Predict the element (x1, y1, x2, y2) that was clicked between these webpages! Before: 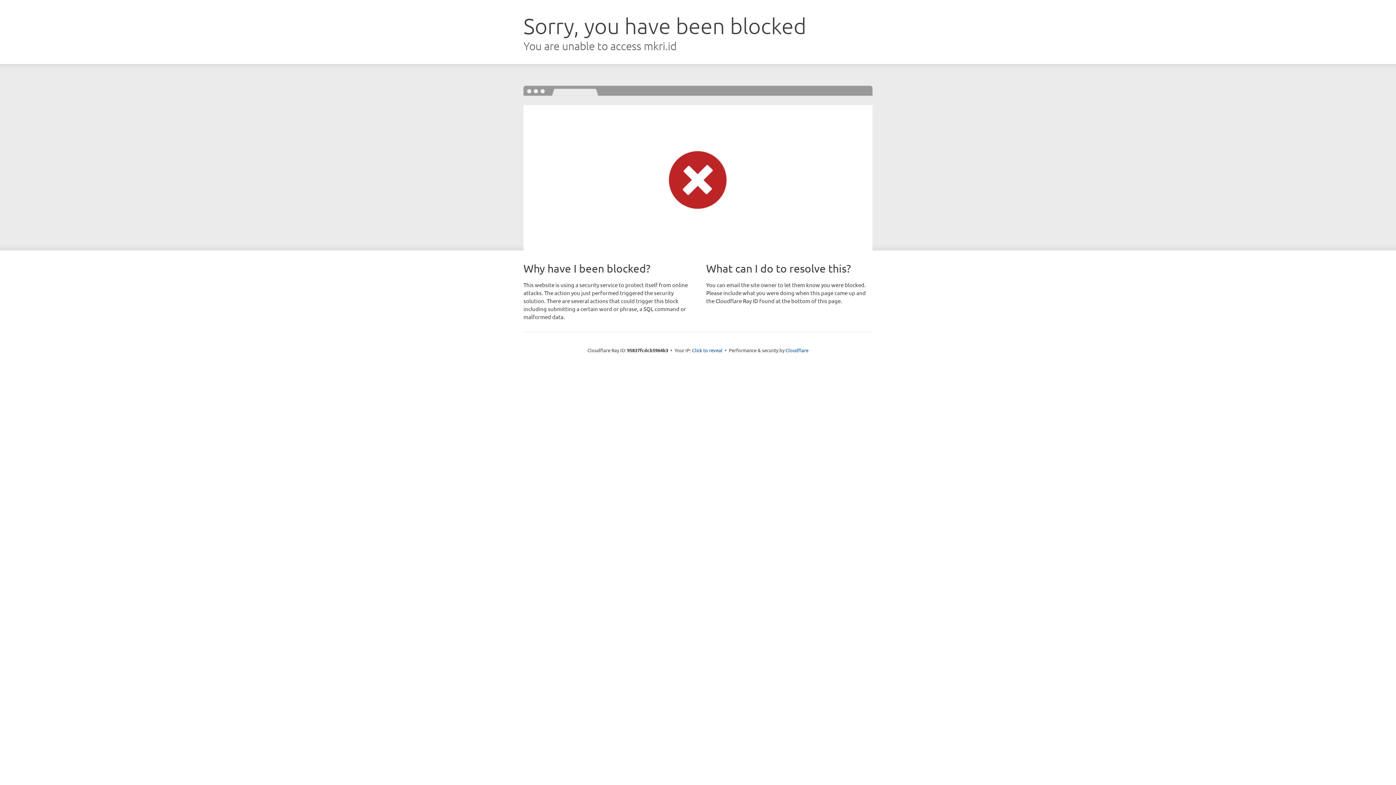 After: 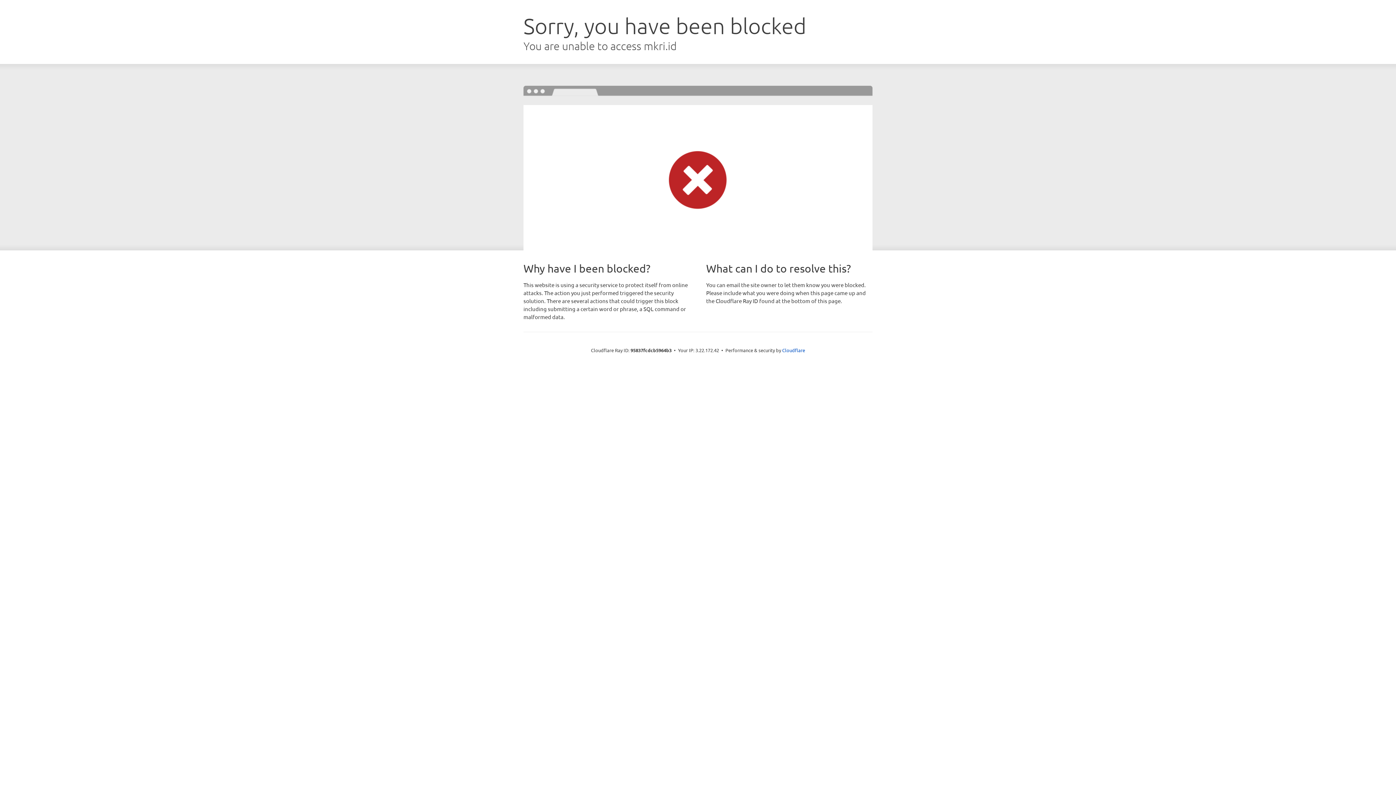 Action: label: Click to reveal bbox: (692, 346, 722, 353)